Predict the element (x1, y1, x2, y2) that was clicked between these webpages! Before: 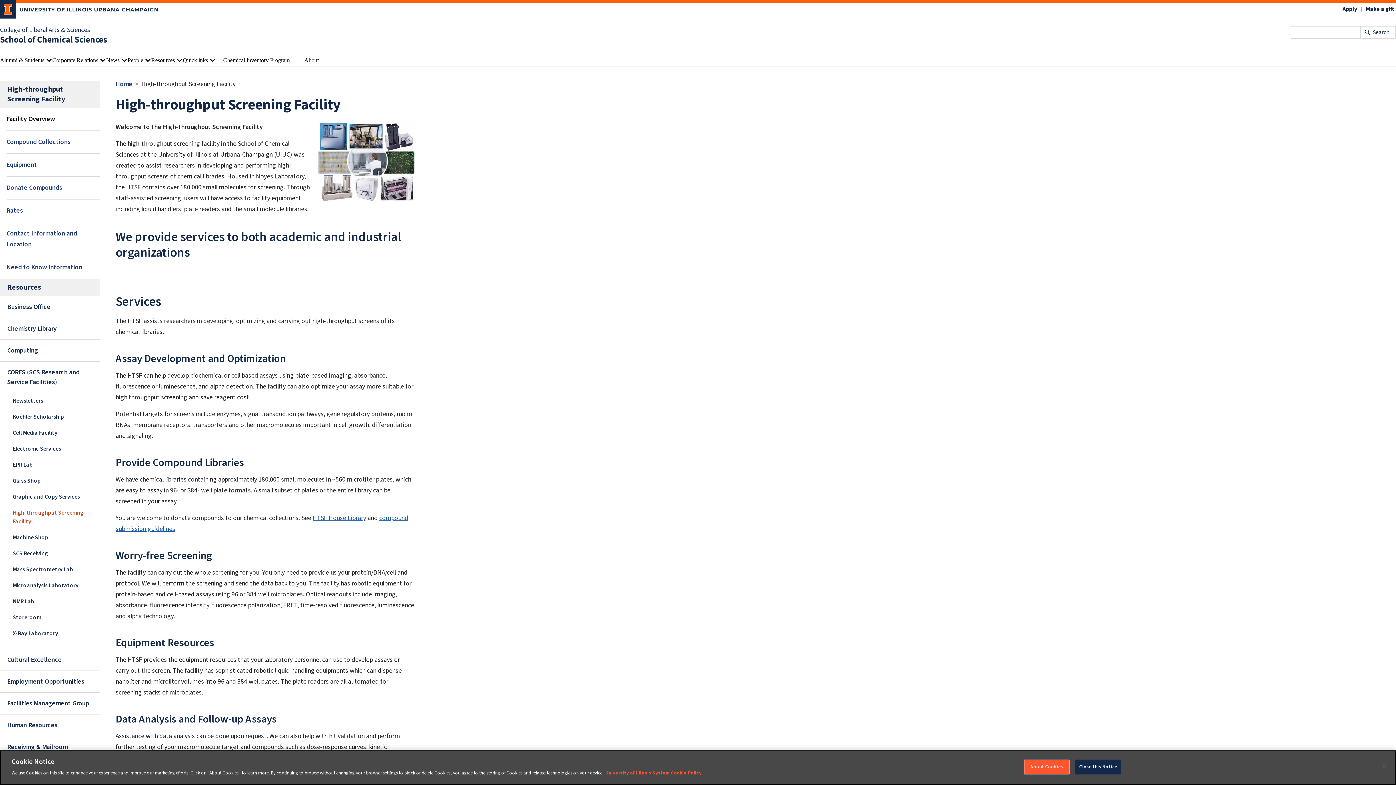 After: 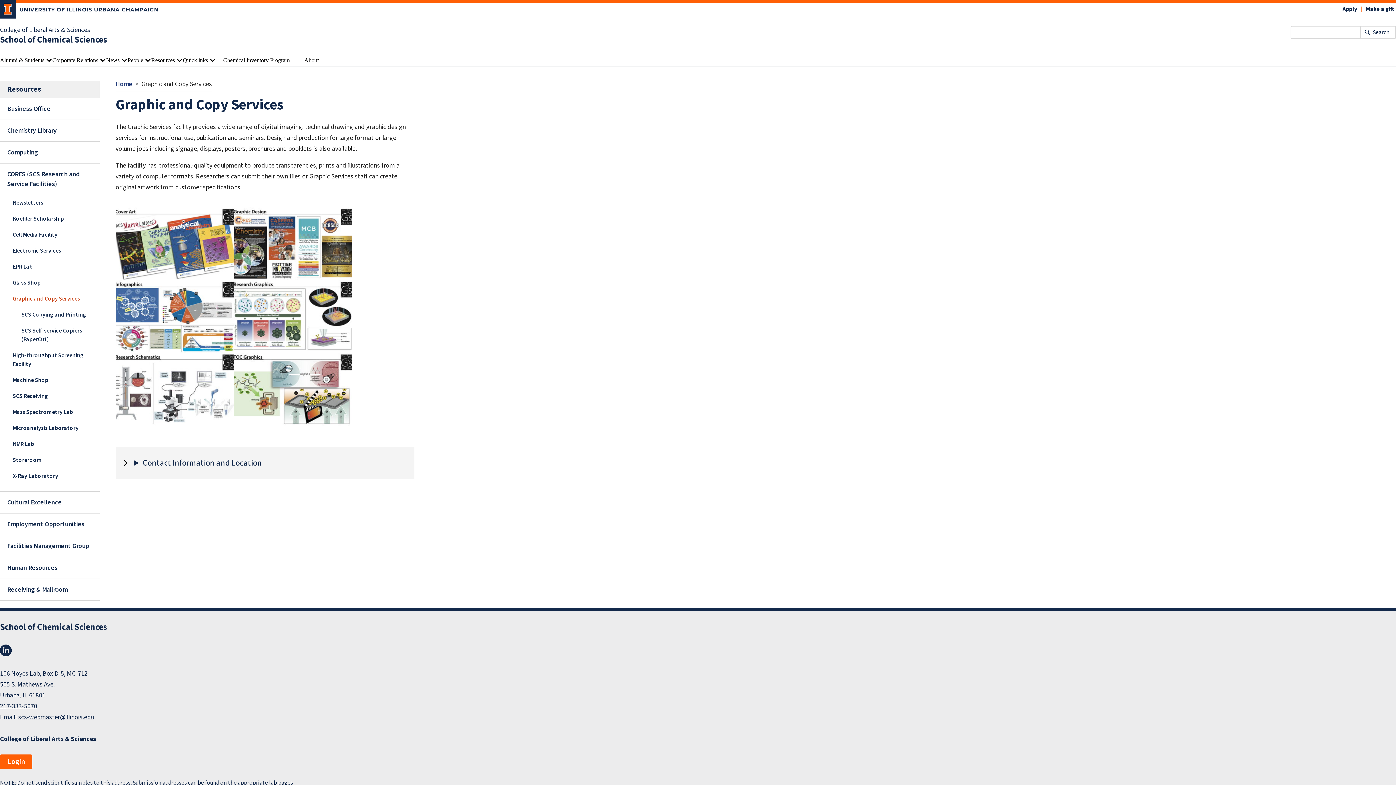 Action: bbox: (5, 489, 99, 505) label: Graphic and Copy Services